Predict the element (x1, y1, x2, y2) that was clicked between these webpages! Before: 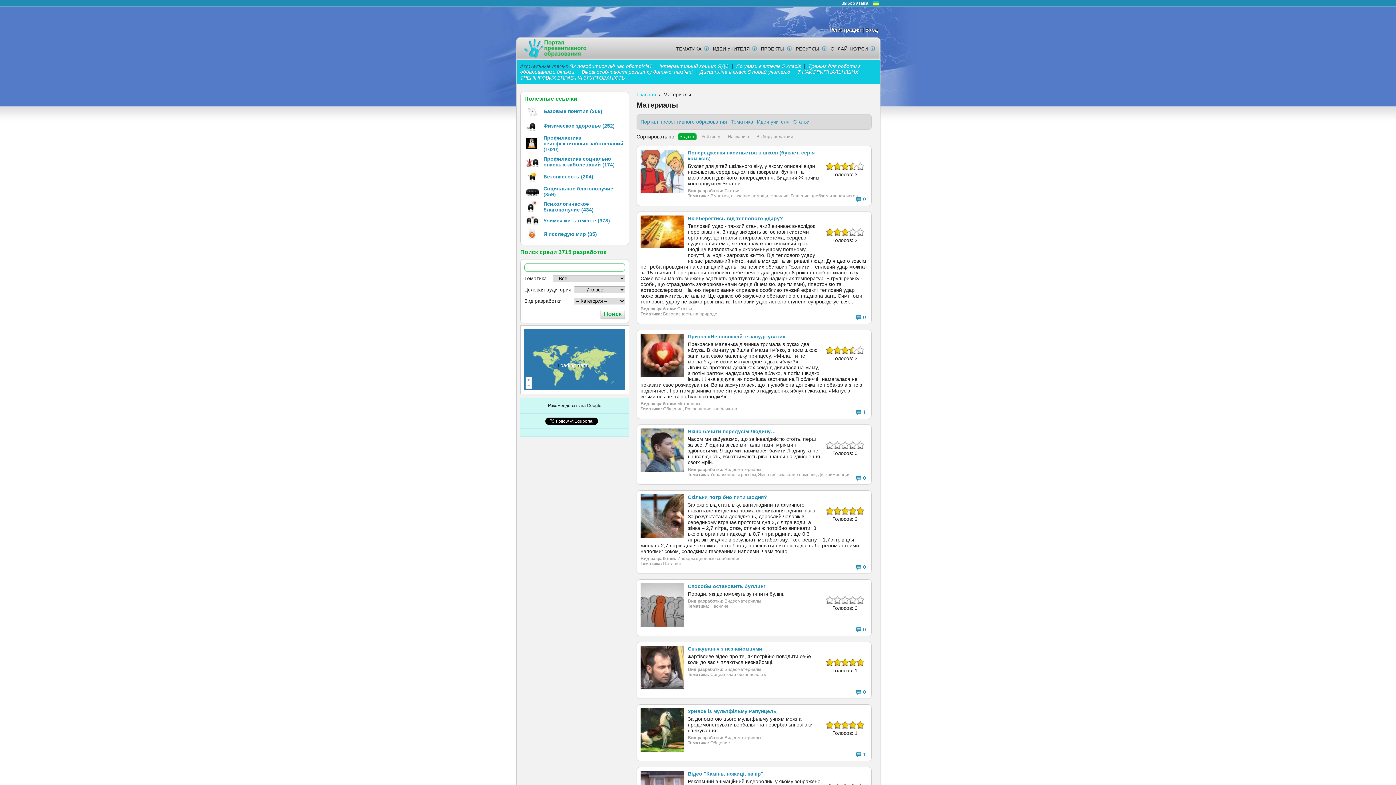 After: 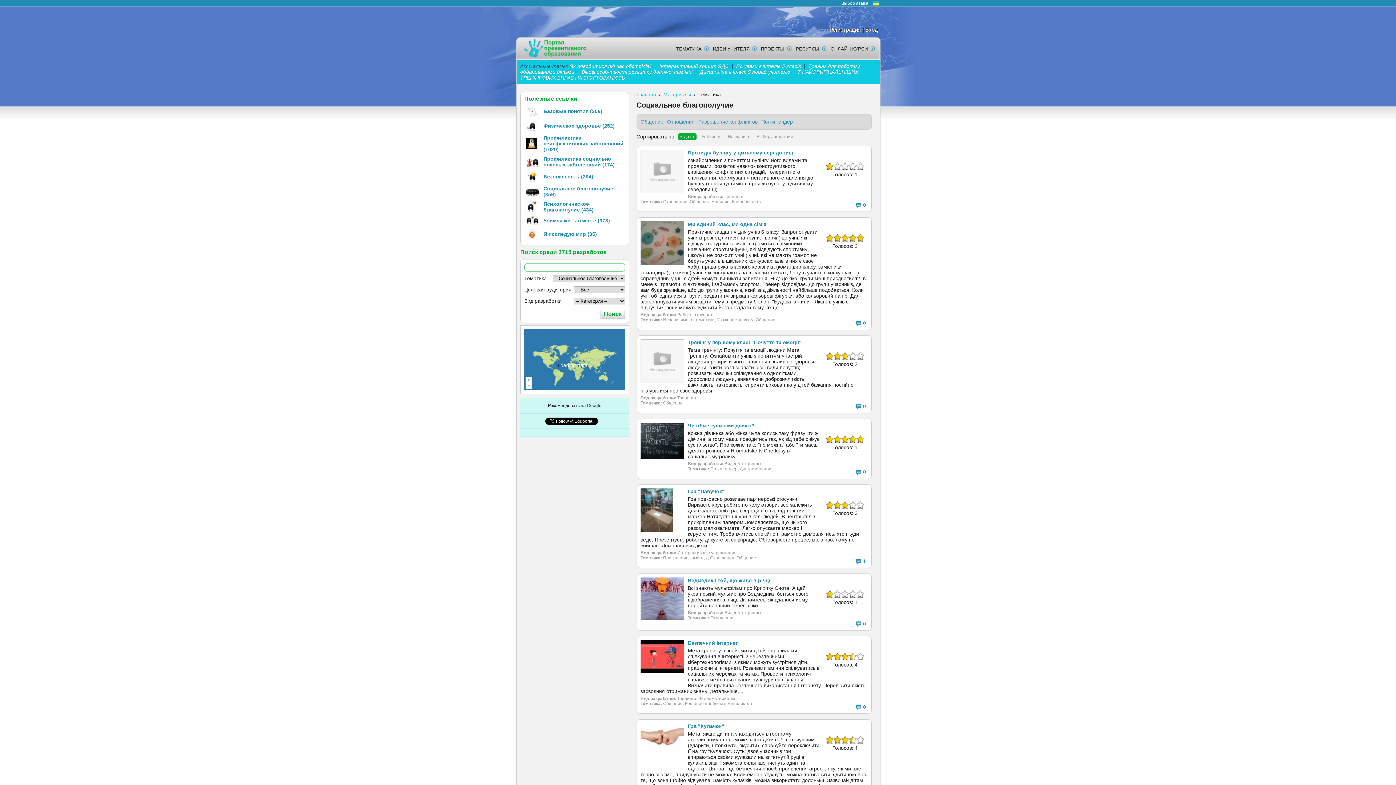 Action: bbox: (526, 192, 539, 198)